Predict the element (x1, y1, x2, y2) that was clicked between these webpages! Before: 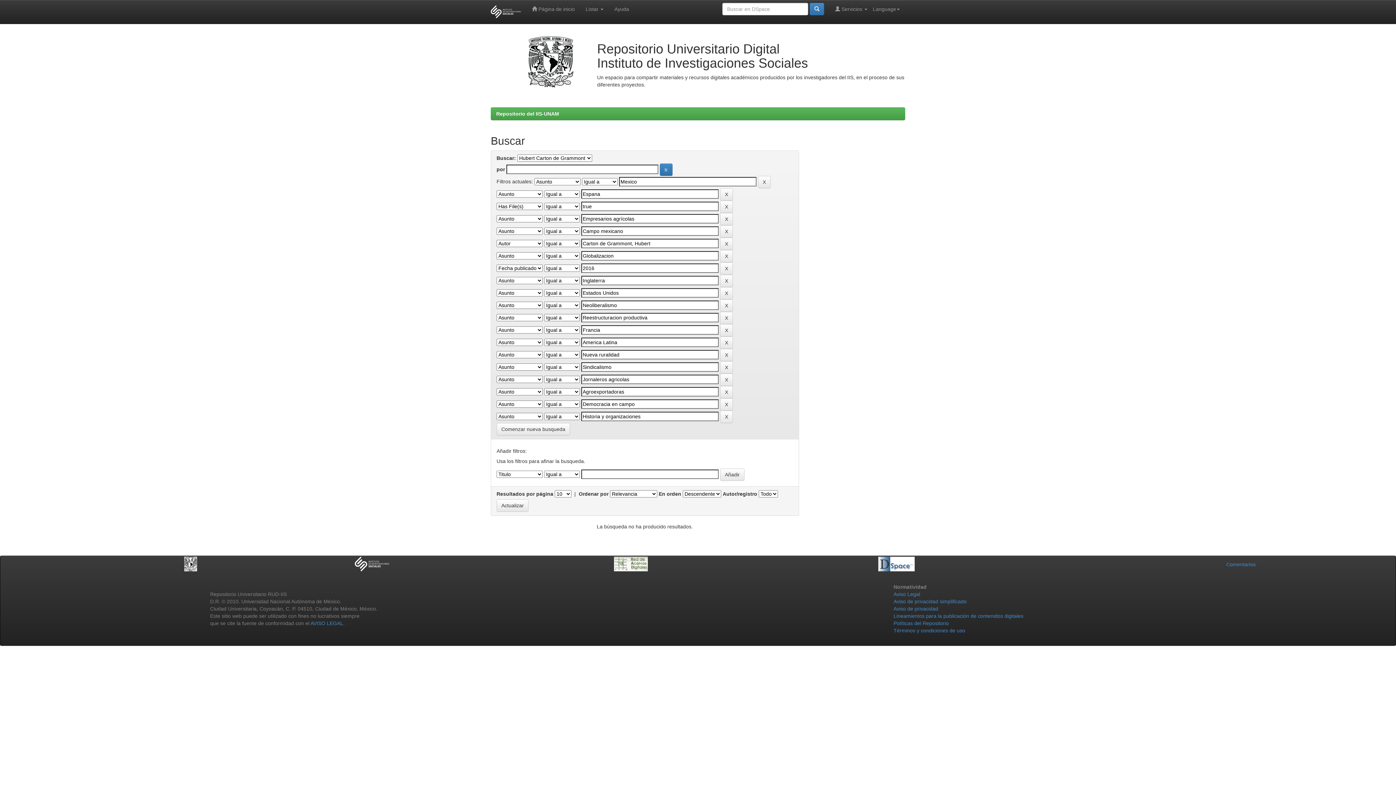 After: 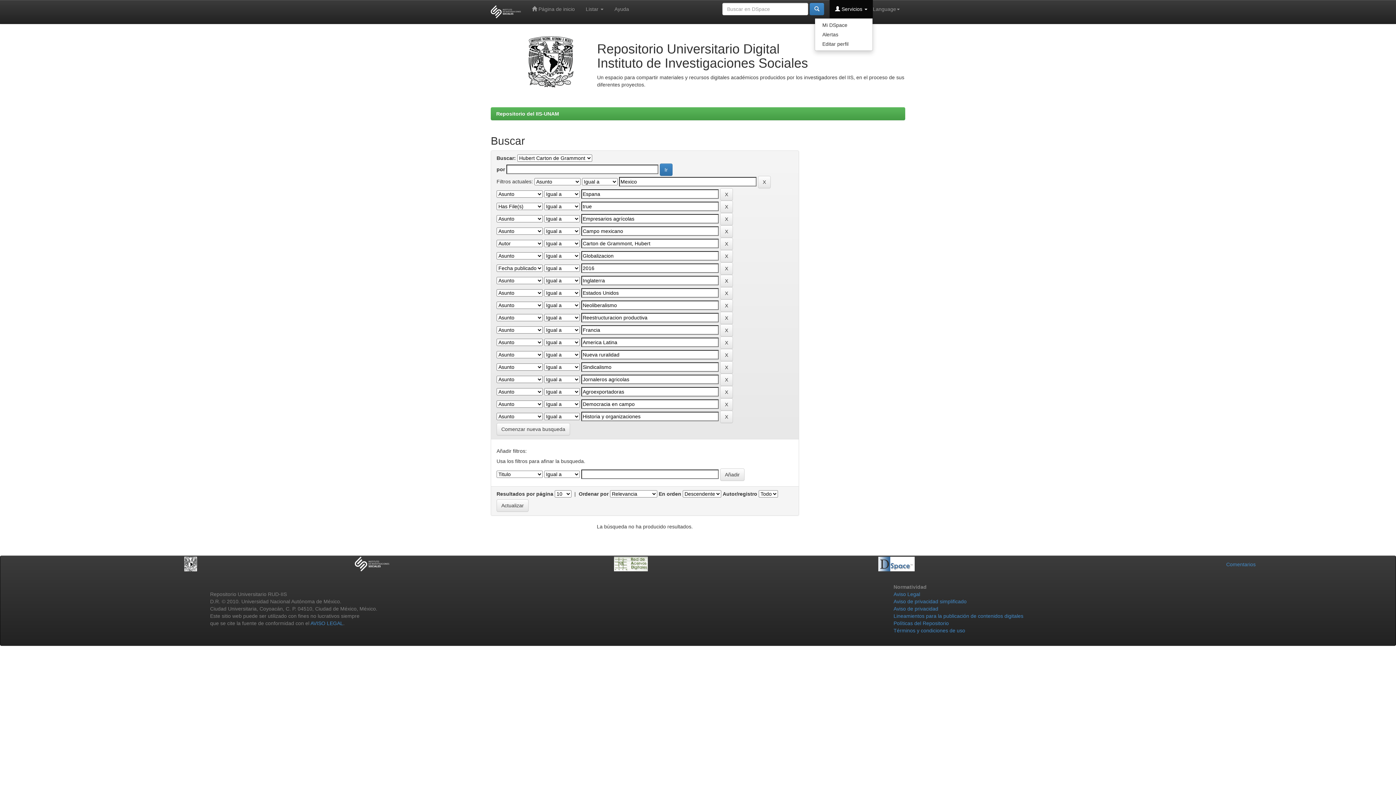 Action: label:  Servicios  bbox: (829, 0, 873, 18)